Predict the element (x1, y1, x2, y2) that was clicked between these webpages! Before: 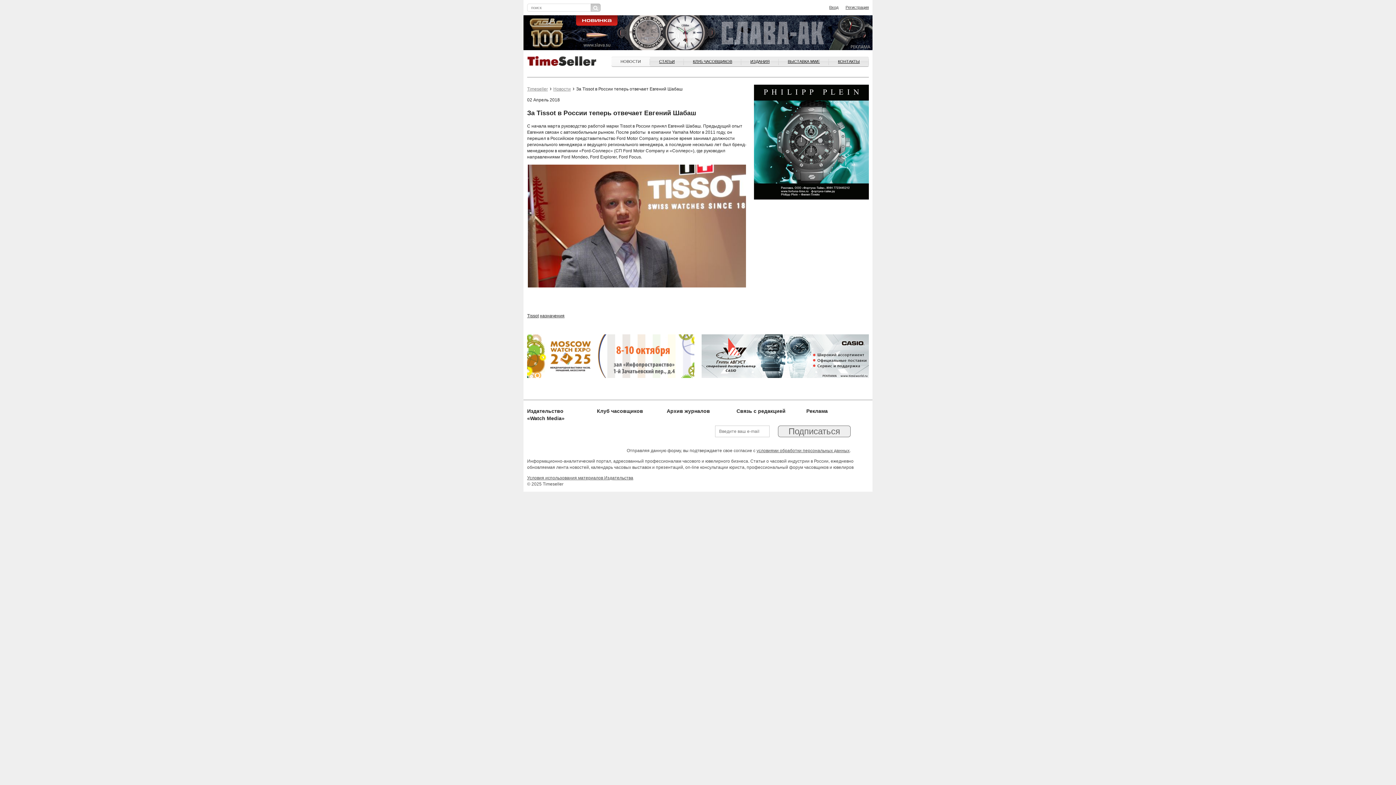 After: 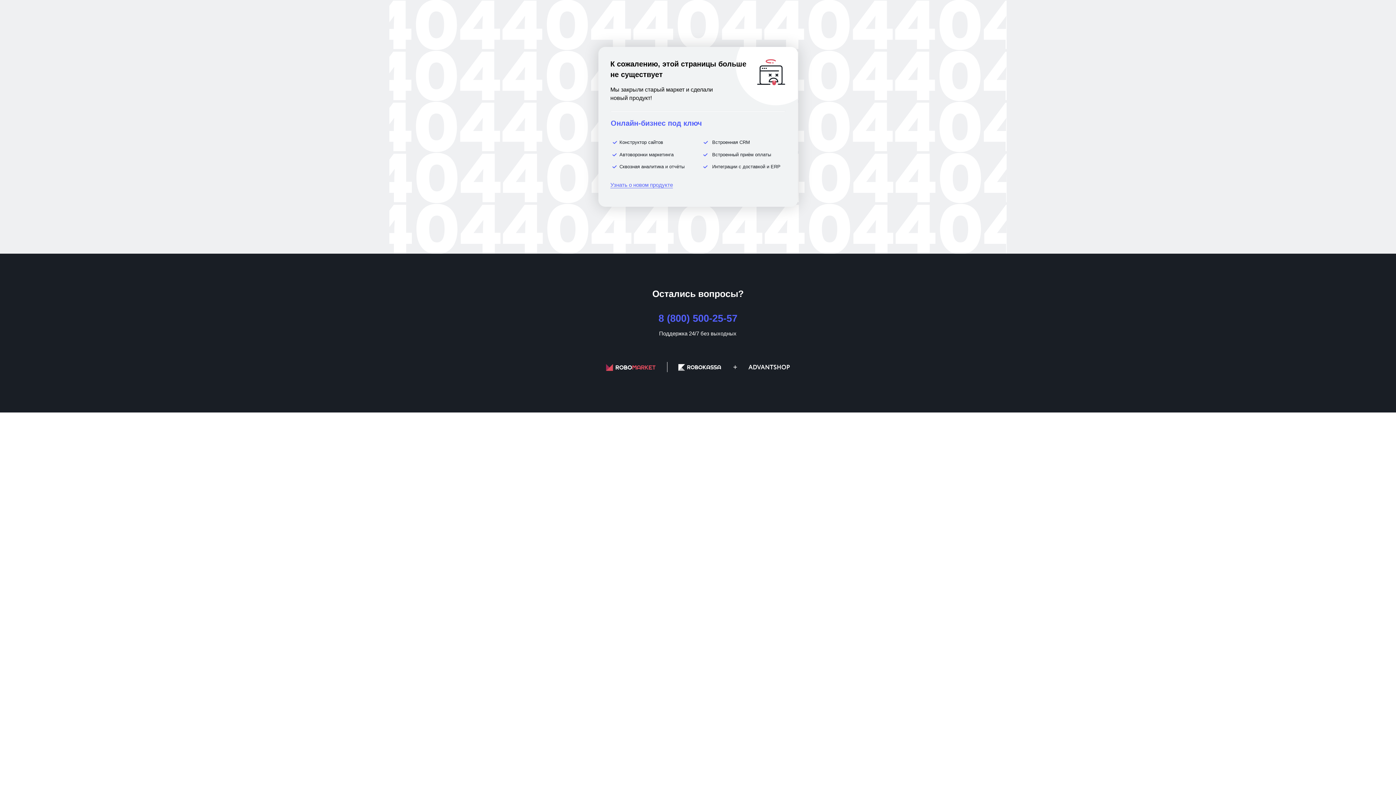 Action: bbox: (741, 56, 778, 66) label: ИЗДАНИЯ